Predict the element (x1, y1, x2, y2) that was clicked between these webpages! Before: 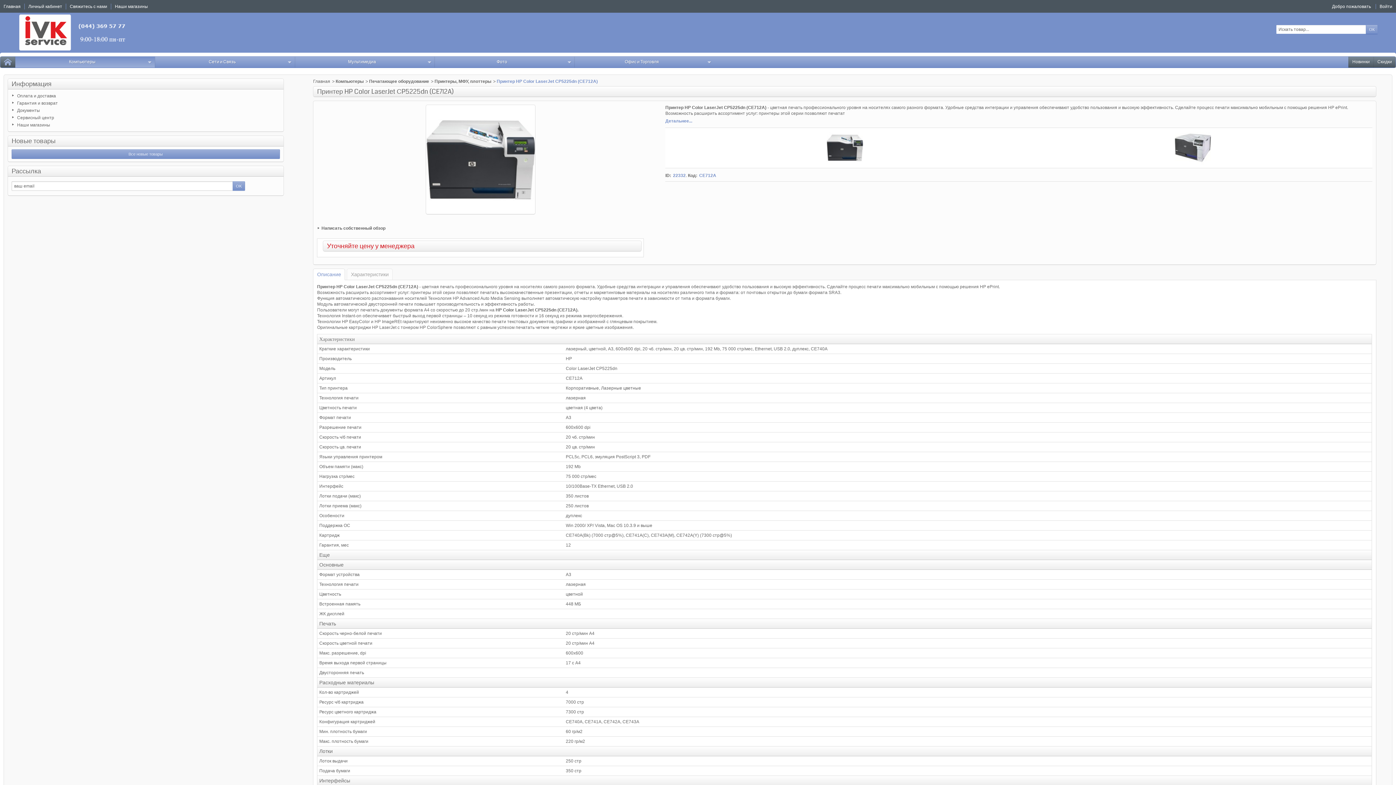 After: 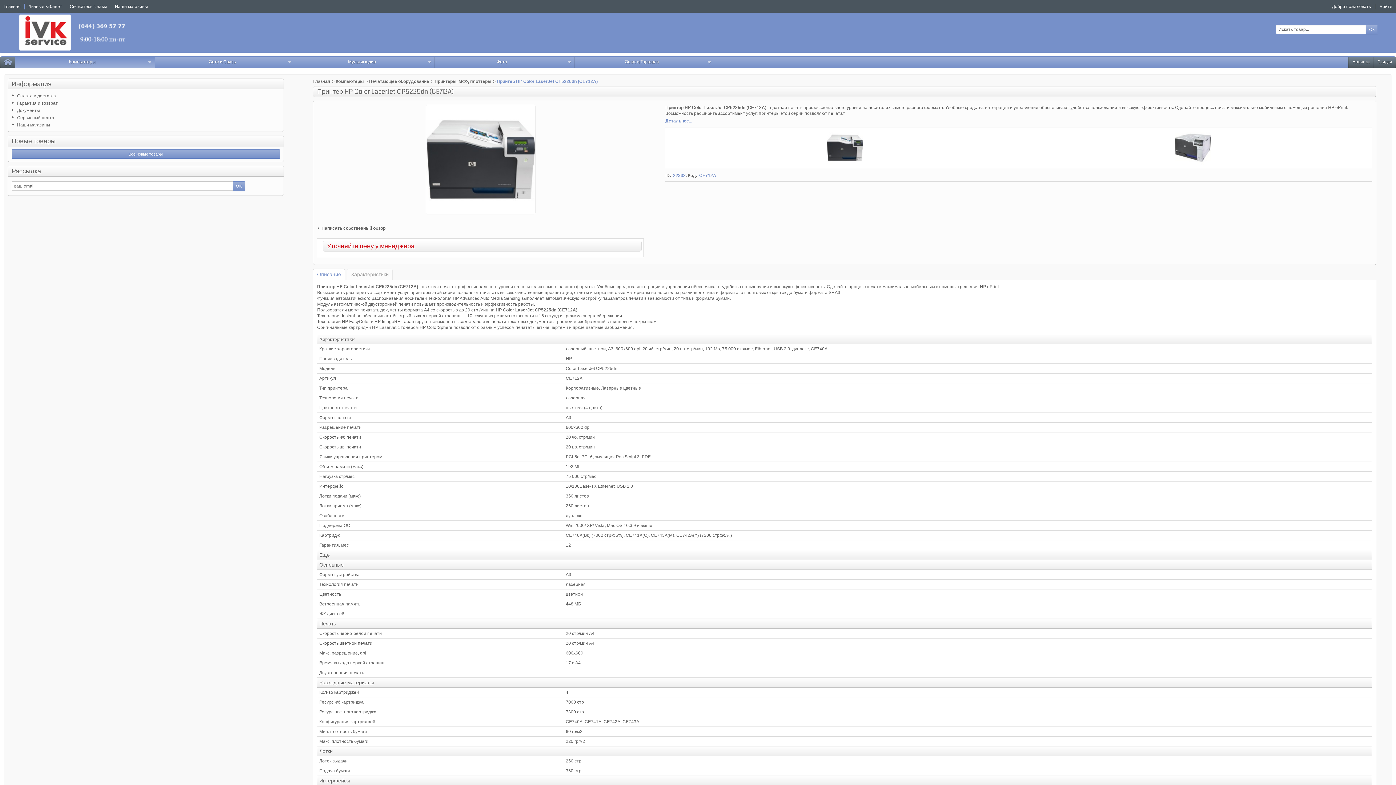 Action: bbox: (826, 129, 863, 166)